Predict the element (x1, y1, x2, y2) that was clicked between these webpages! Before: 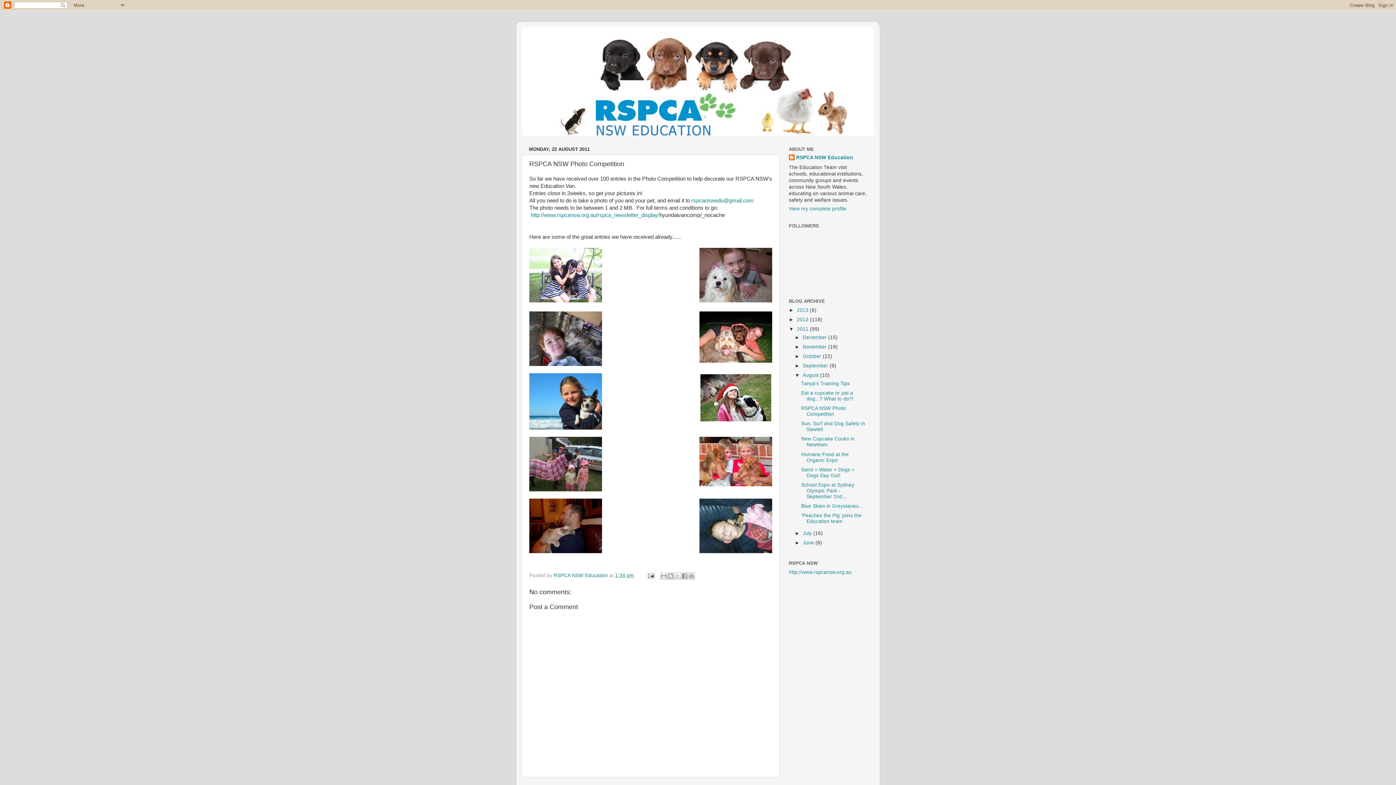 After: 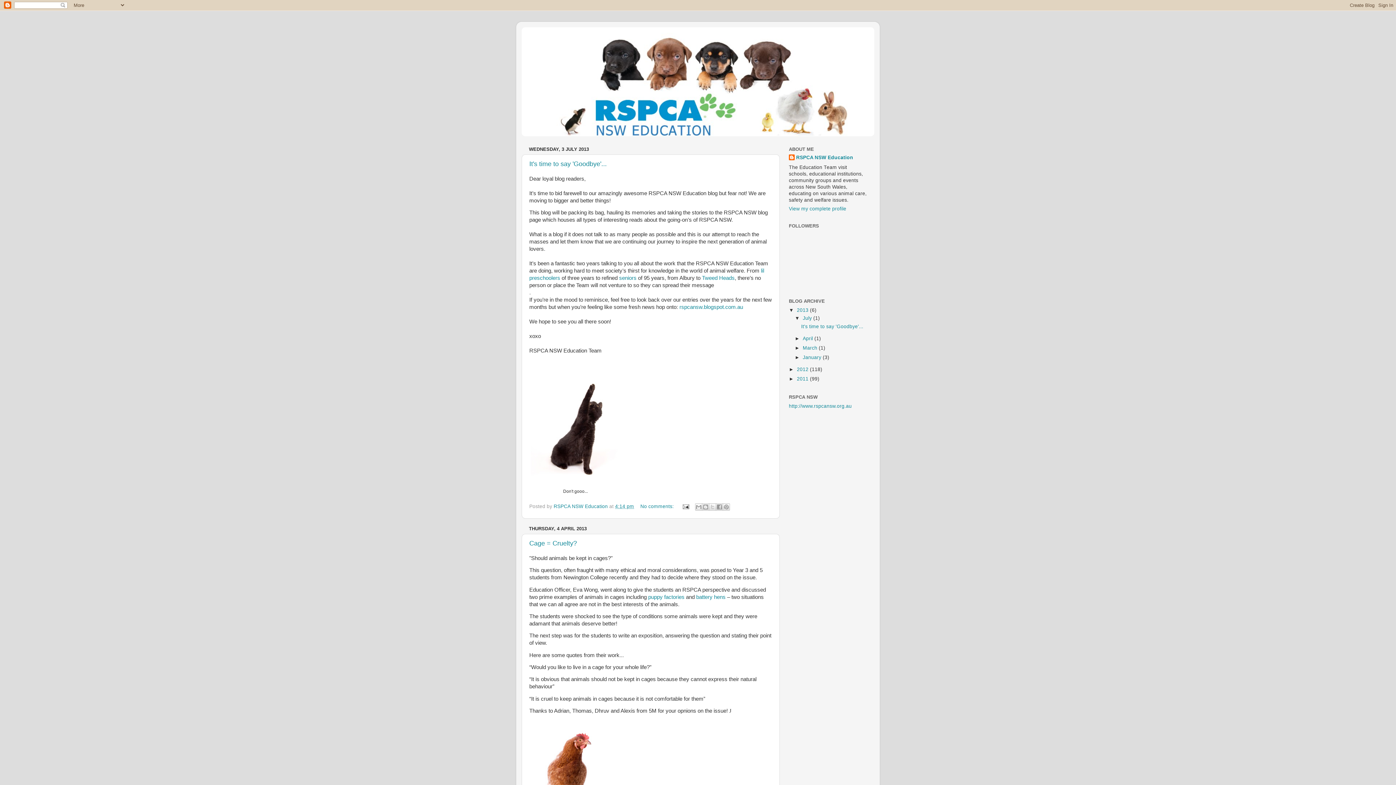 Action: bbox: (797, 307, 810, 312) label: 2013 